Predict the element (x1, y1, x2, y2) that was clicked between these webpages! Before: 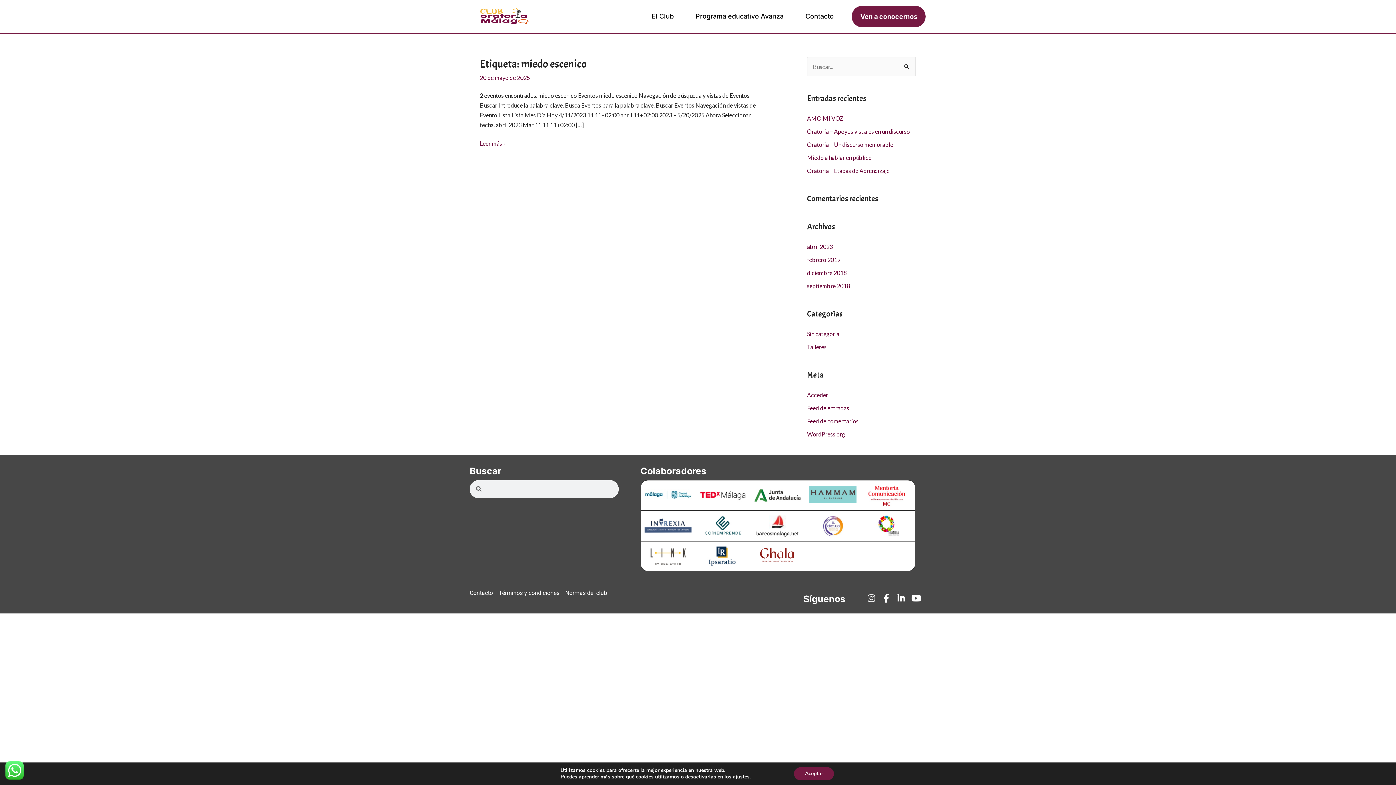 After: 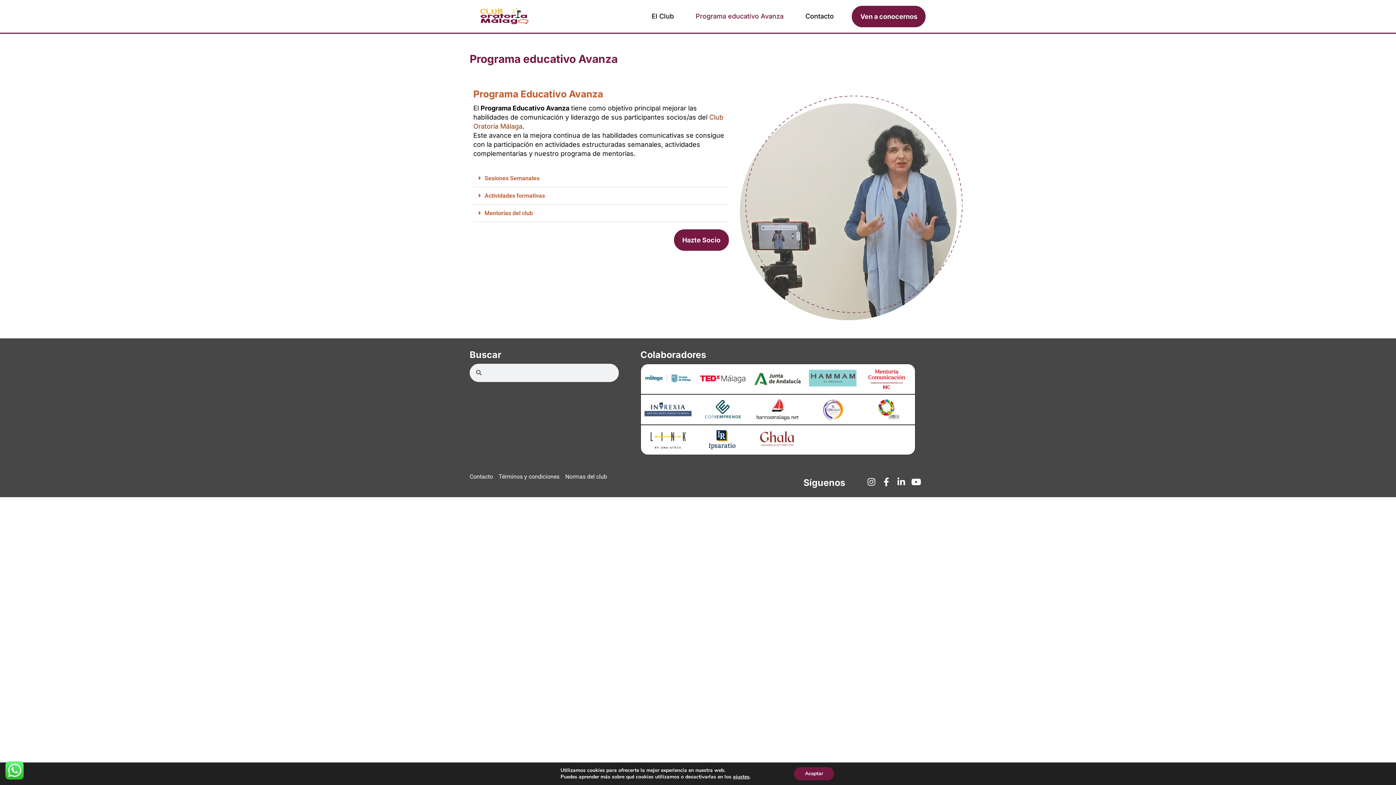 Action: label: Programa educativo Avanza bbox: (692, 10, 787, 21)